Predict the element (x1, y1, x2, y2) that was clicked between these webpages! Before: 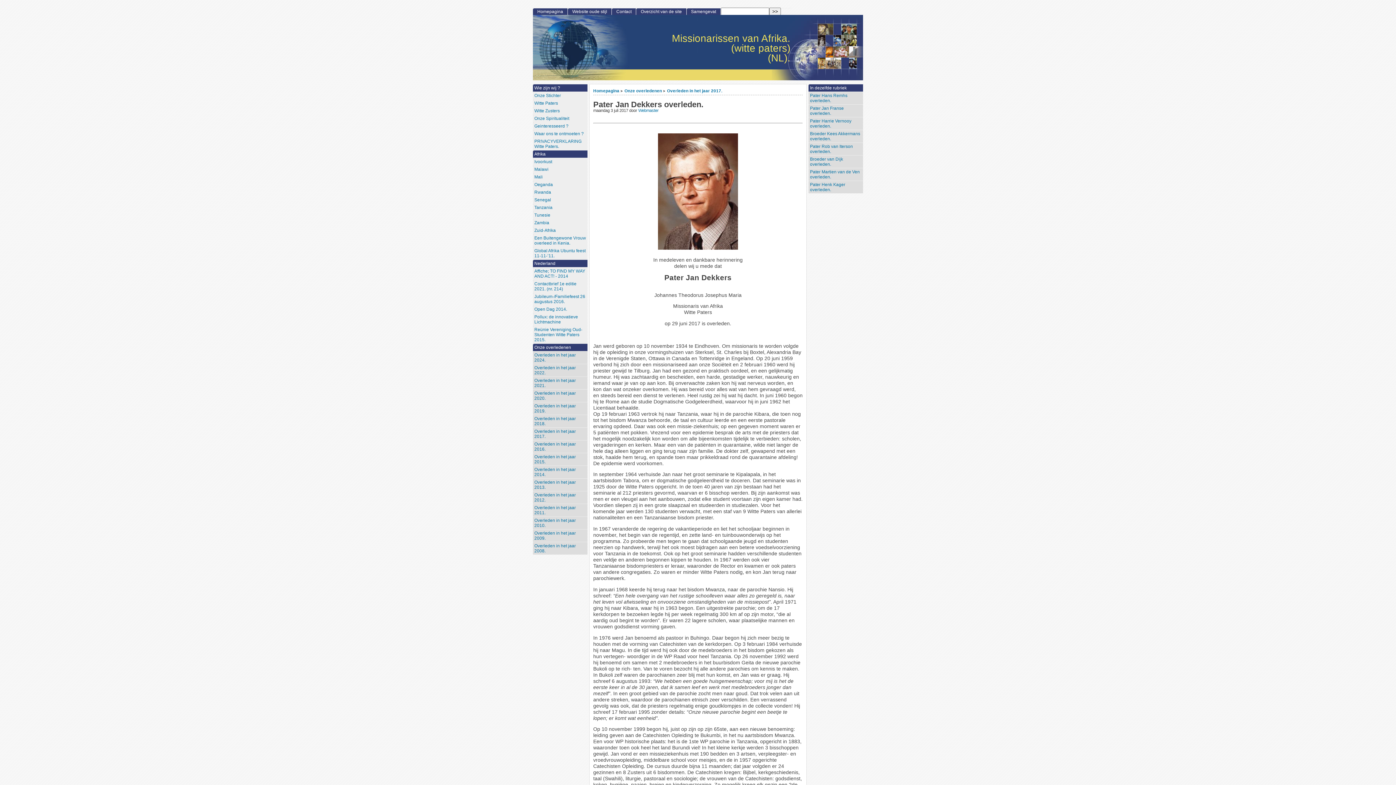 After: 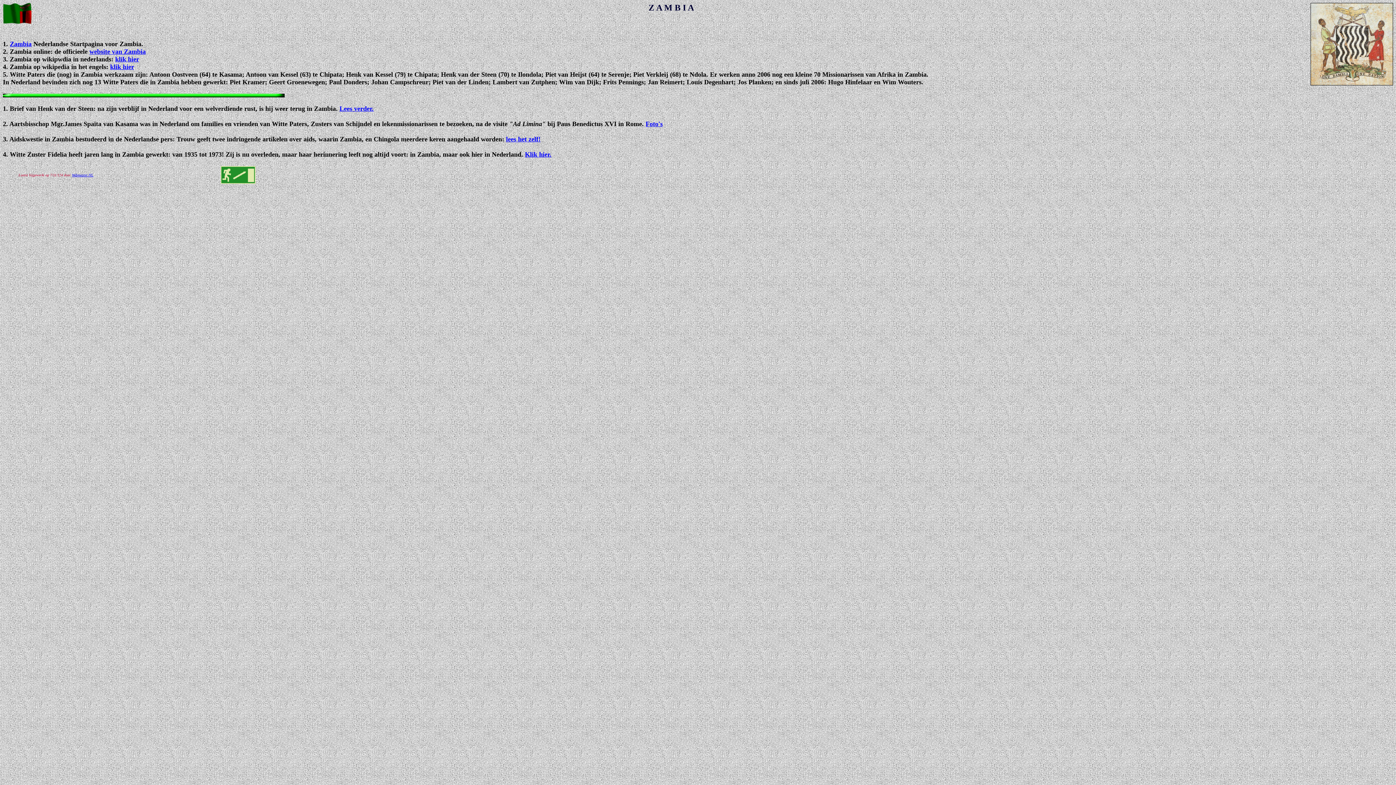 Action: label: Zambia bbox: (533, 219, 587, 226)